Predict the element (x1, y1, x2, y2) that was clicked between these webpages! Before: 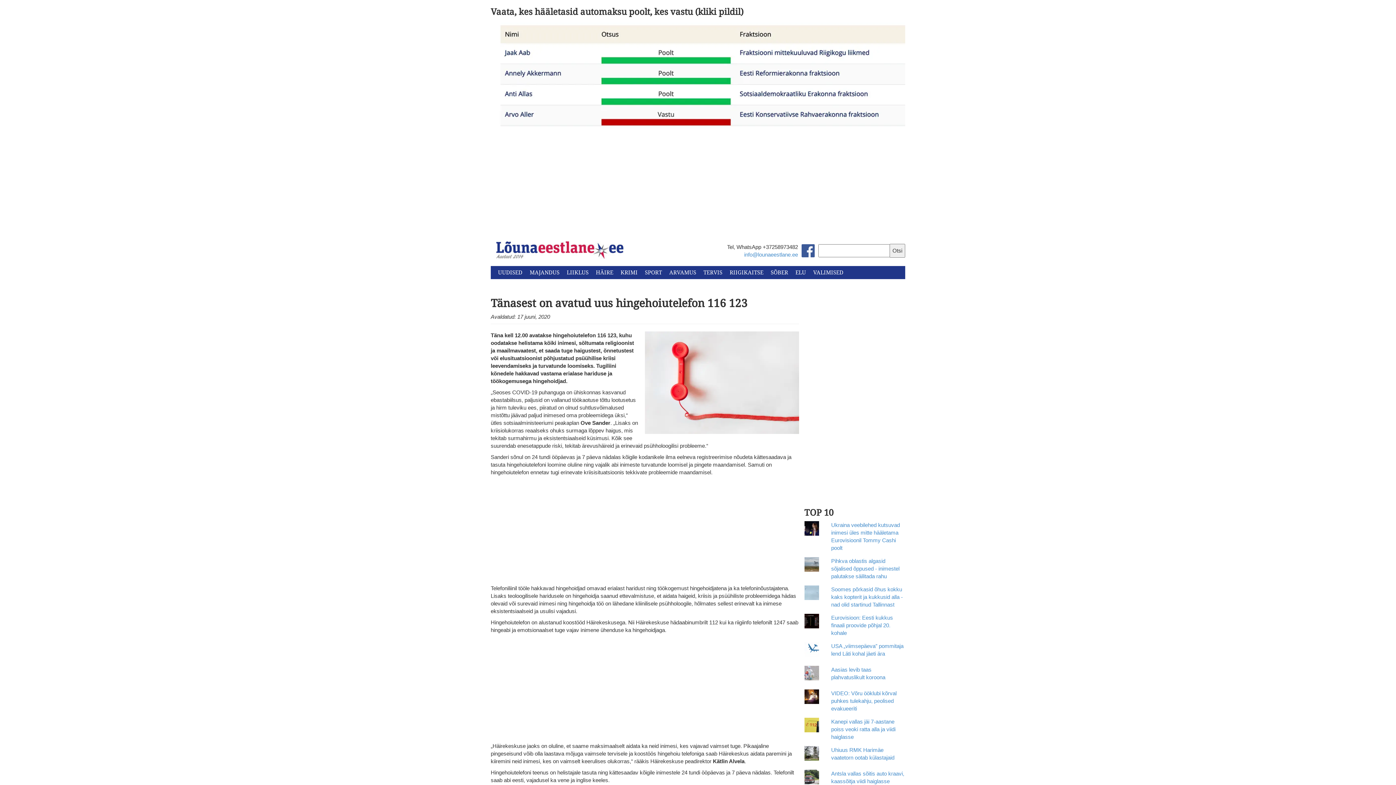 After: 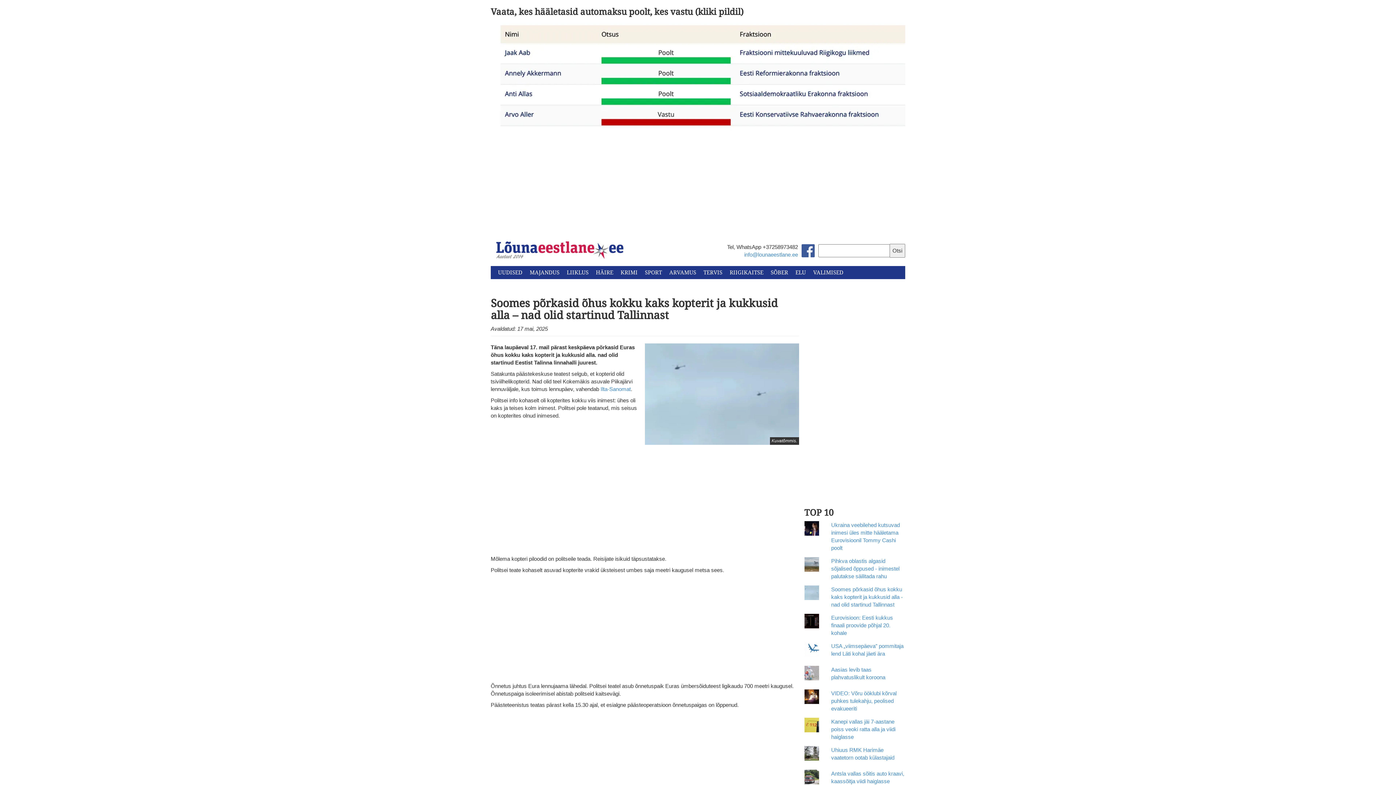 Action: bbox: (831, 586, 903, 607) label: Soomes põrkasid õhus kokku kaks kopterit ja kukkusid alla - nad olid startinud Tallinnast